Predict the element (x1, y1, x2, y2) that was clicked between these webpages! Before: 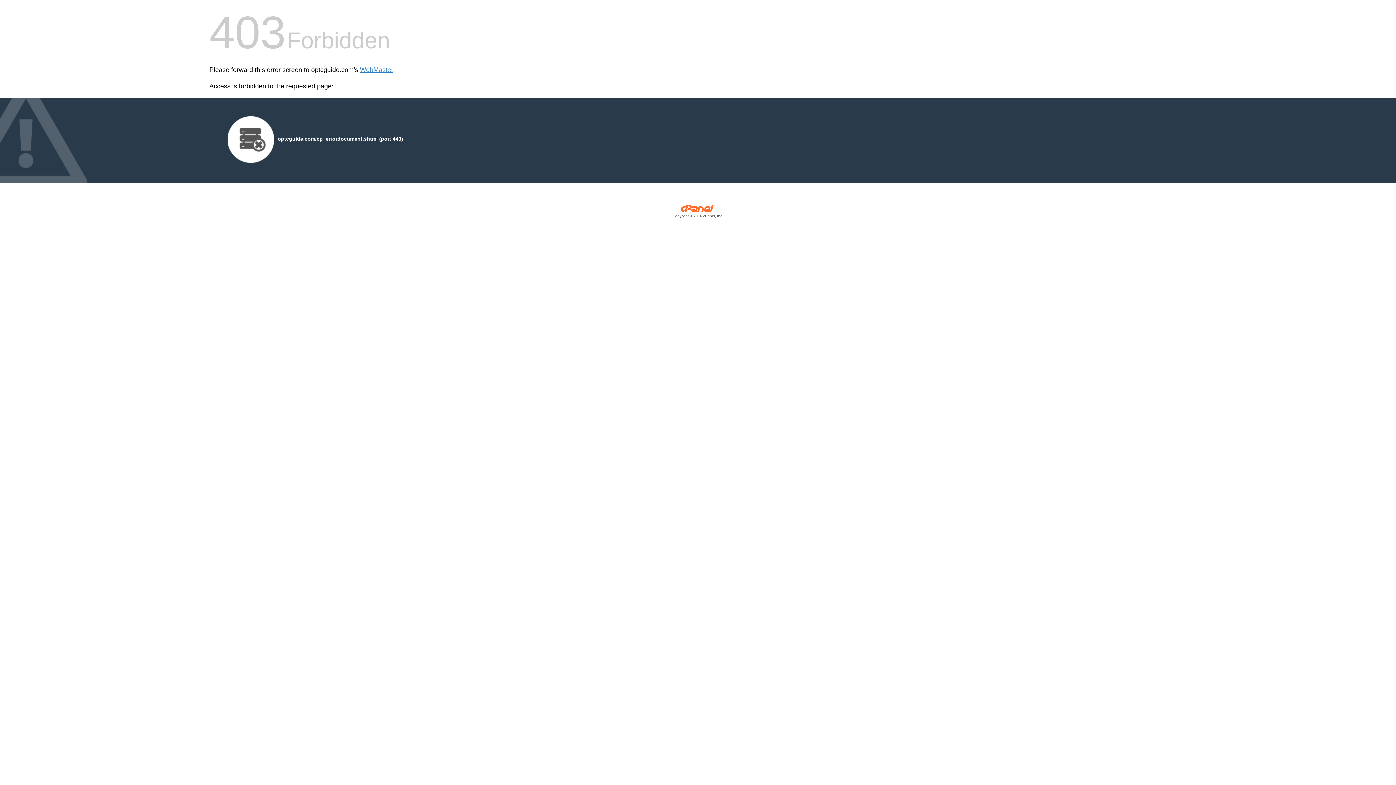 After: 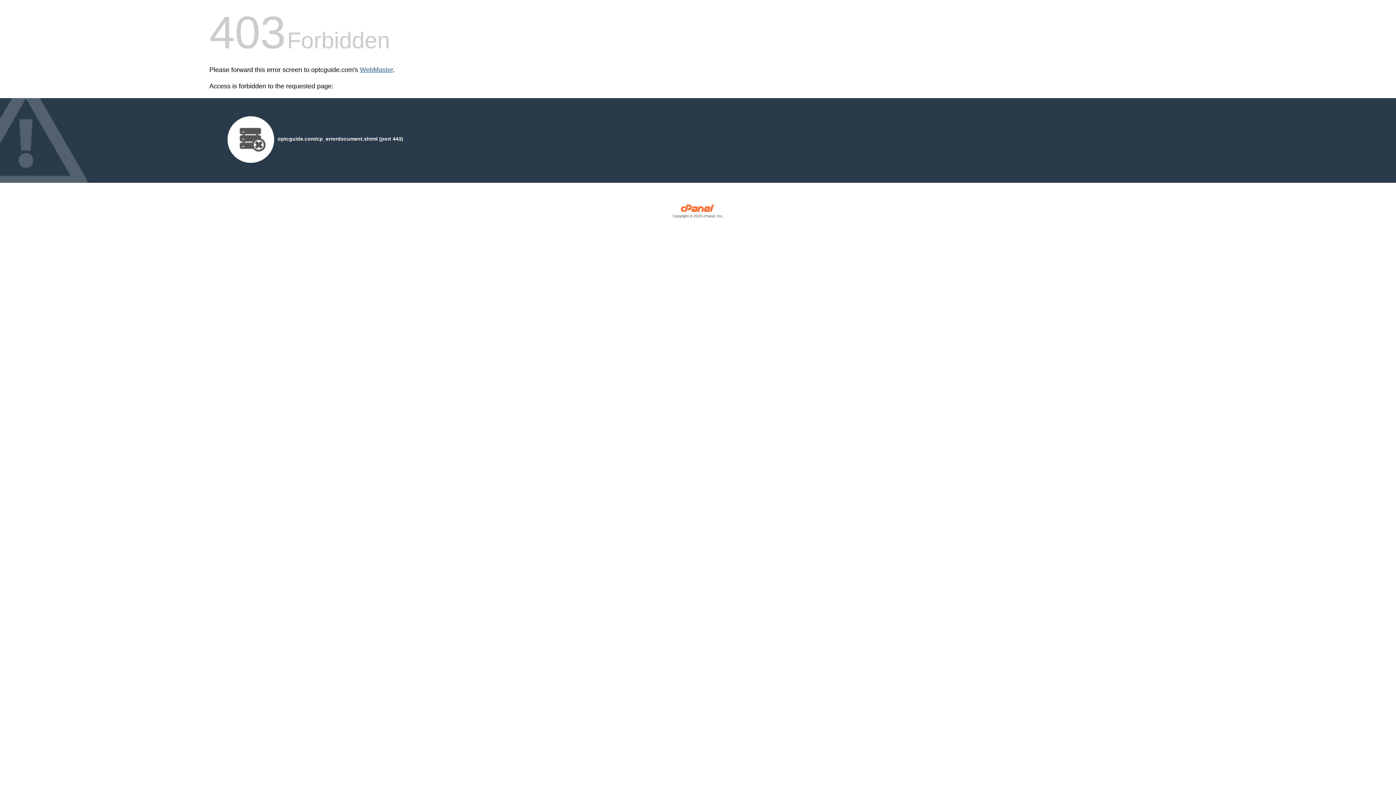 Action: bbox: (360, 66, 393, 73) label: WebMaster